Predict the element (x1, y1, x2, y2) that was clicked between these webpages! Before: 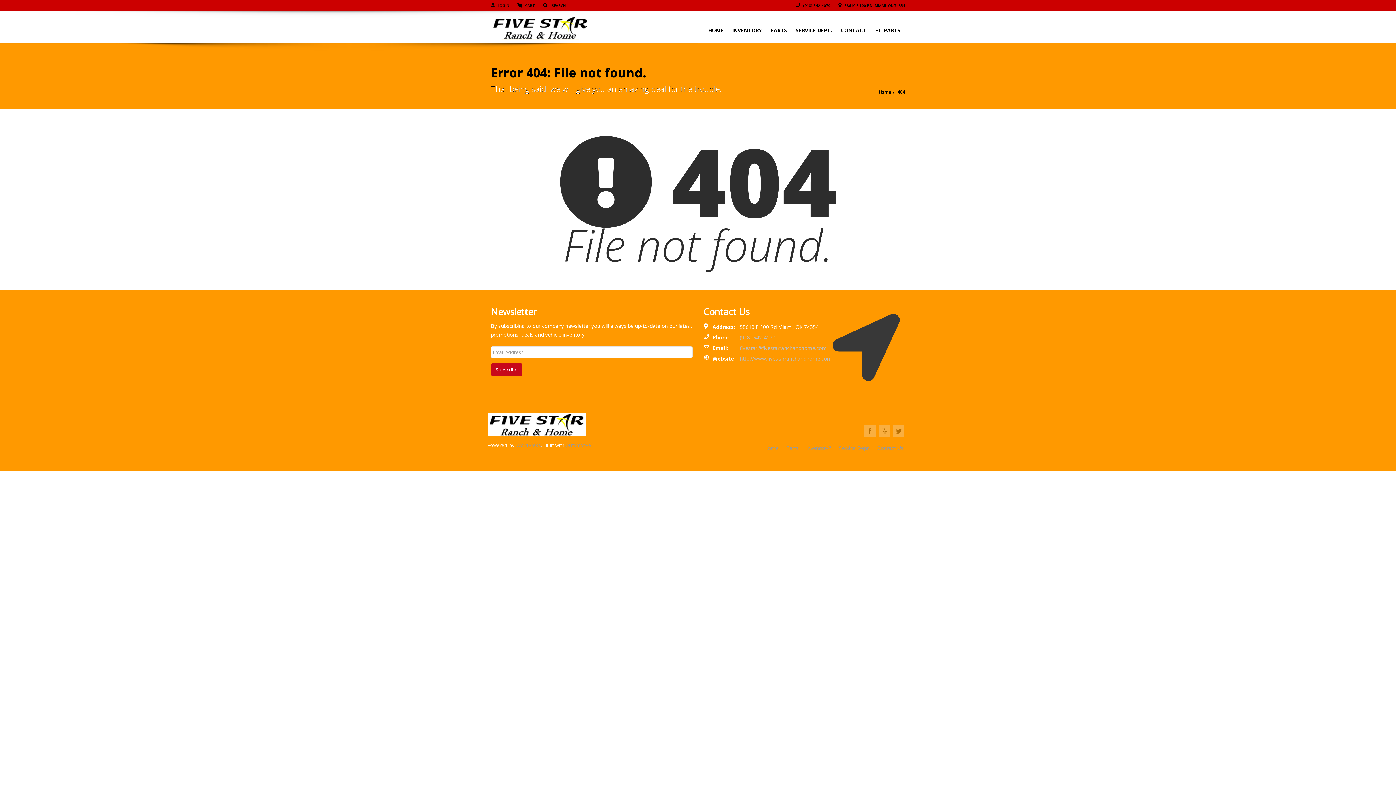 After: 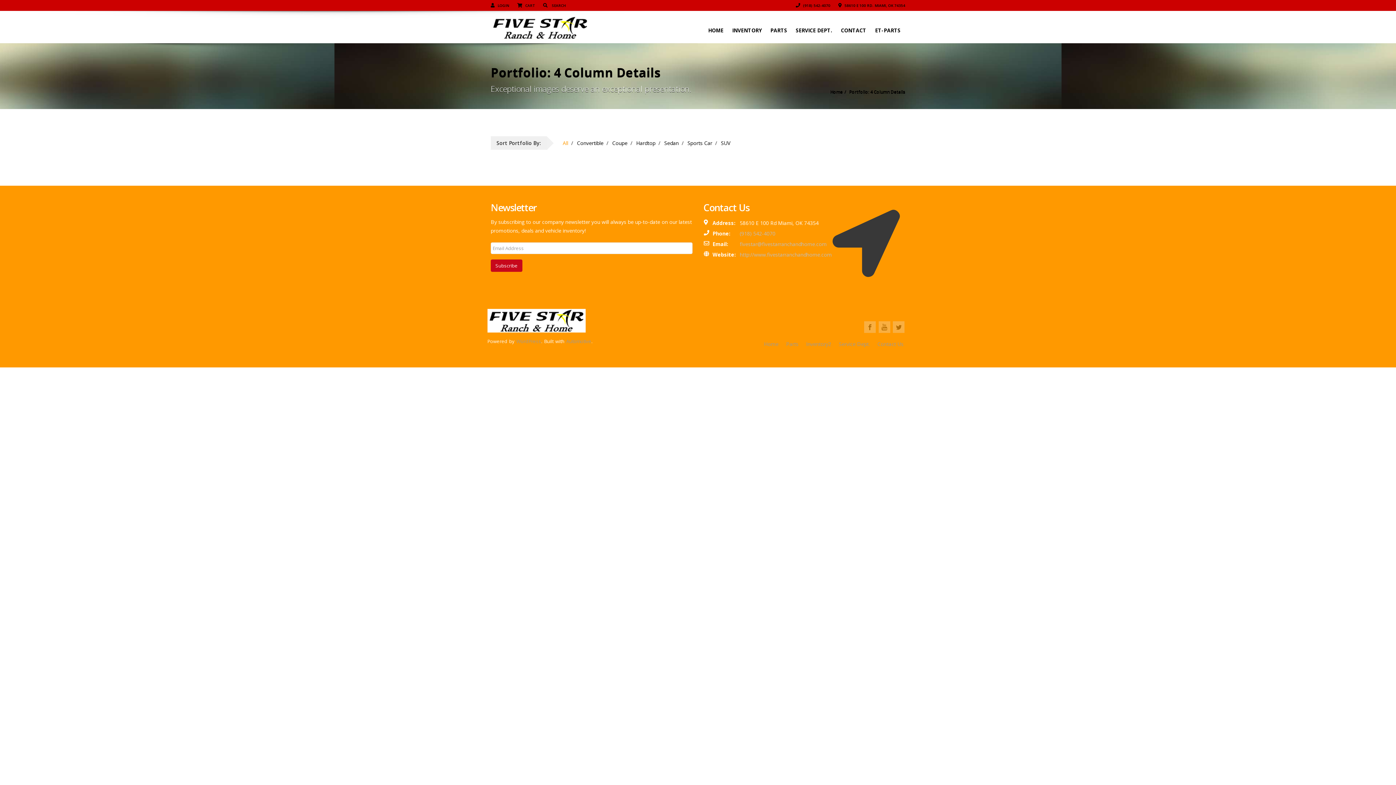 Action: label:  58610 E 100 RD. MIAMI, OK 74354 bbox: (838, 2, 905, 8)